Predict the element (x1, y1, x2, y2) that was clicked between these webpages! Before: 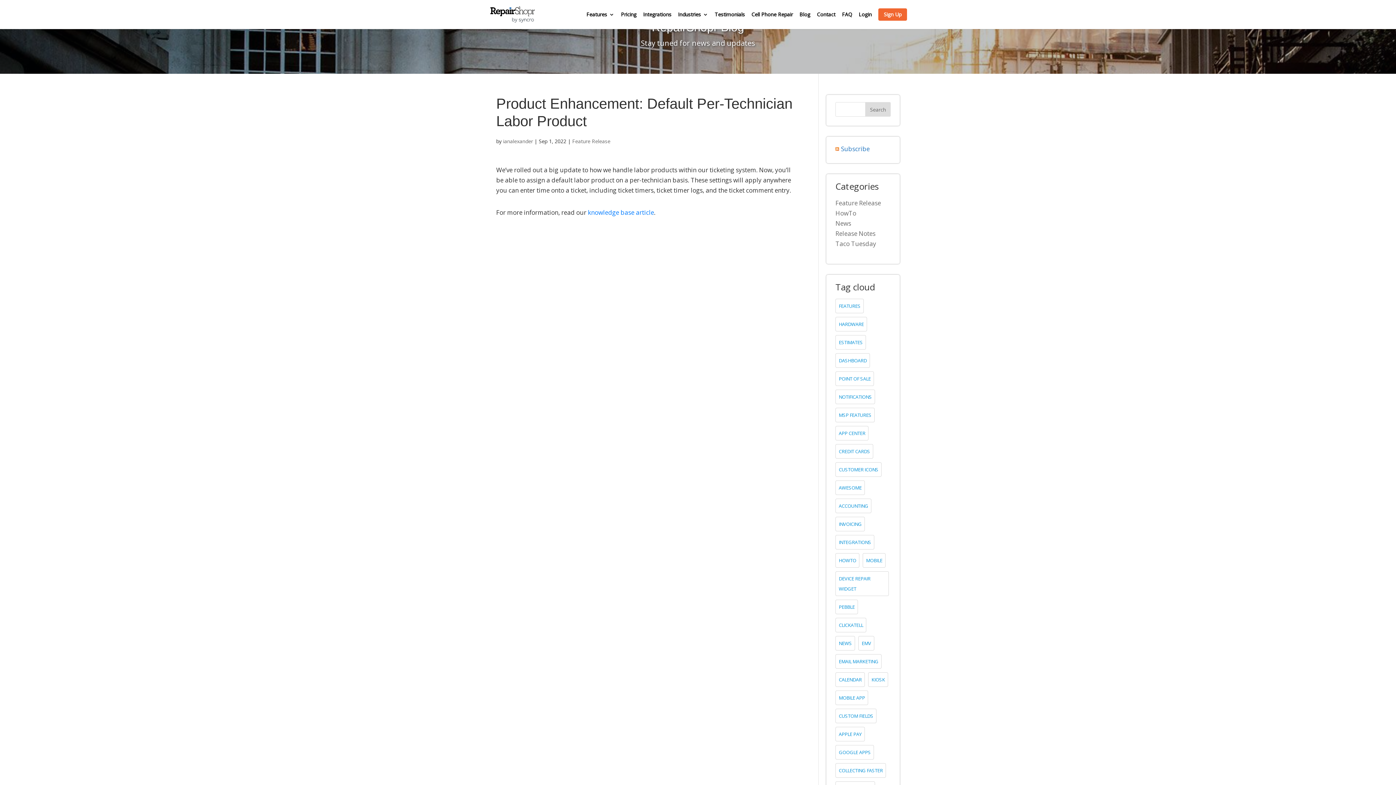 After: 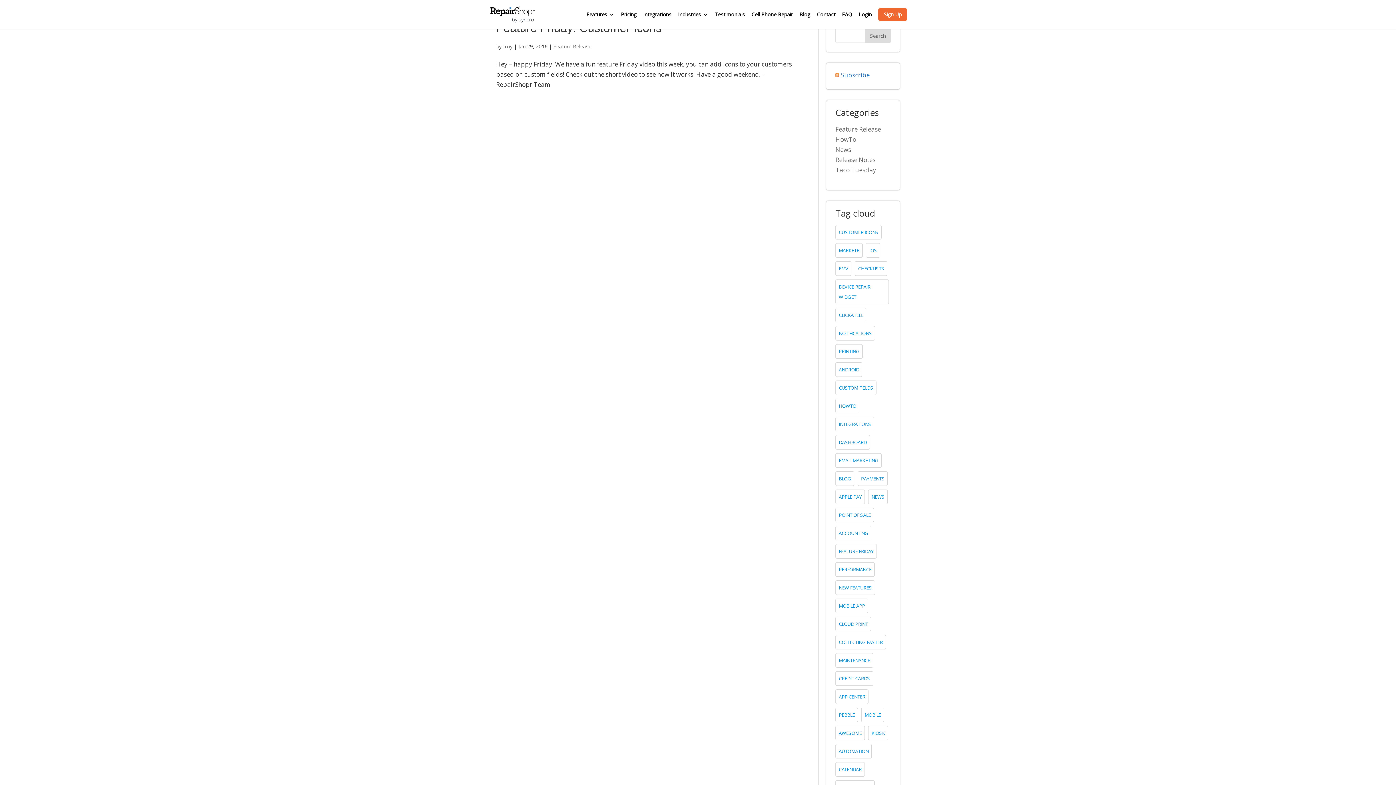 Action: label: CUSTOMER ICONS bbox: (835, 462, 881, 477)